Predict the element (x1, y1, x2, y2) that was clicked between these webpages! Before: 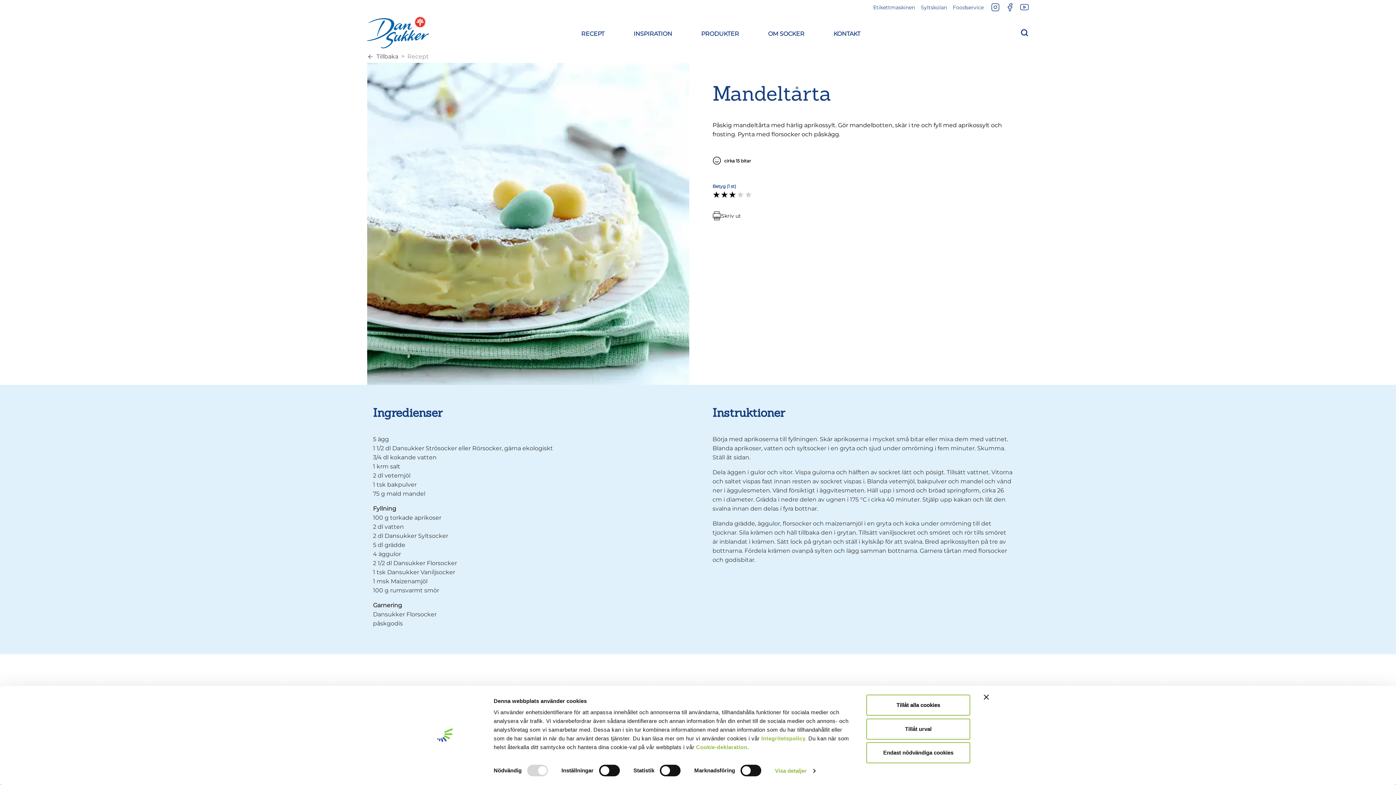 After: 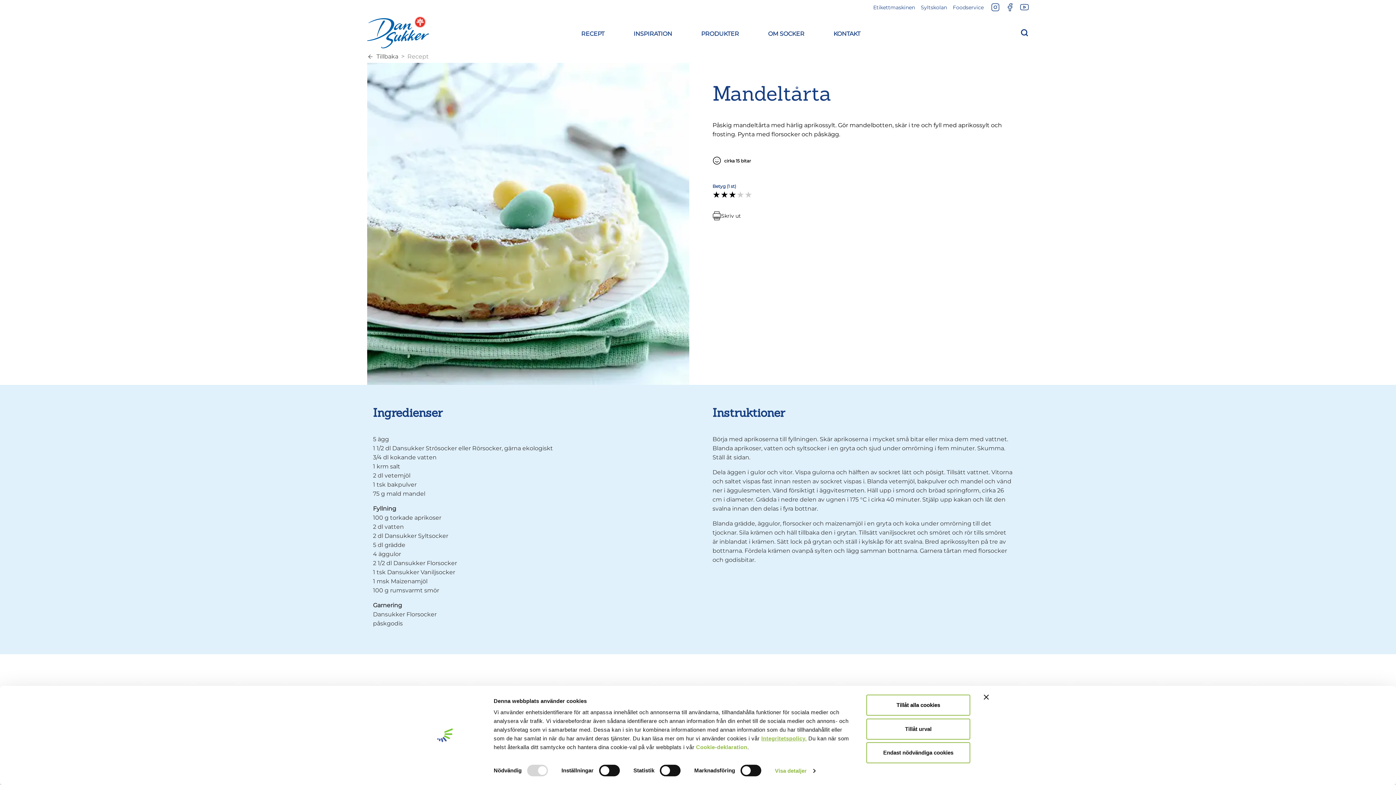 Action: label: Integritetspolicy. bbox: (761, 735, 806, 741)